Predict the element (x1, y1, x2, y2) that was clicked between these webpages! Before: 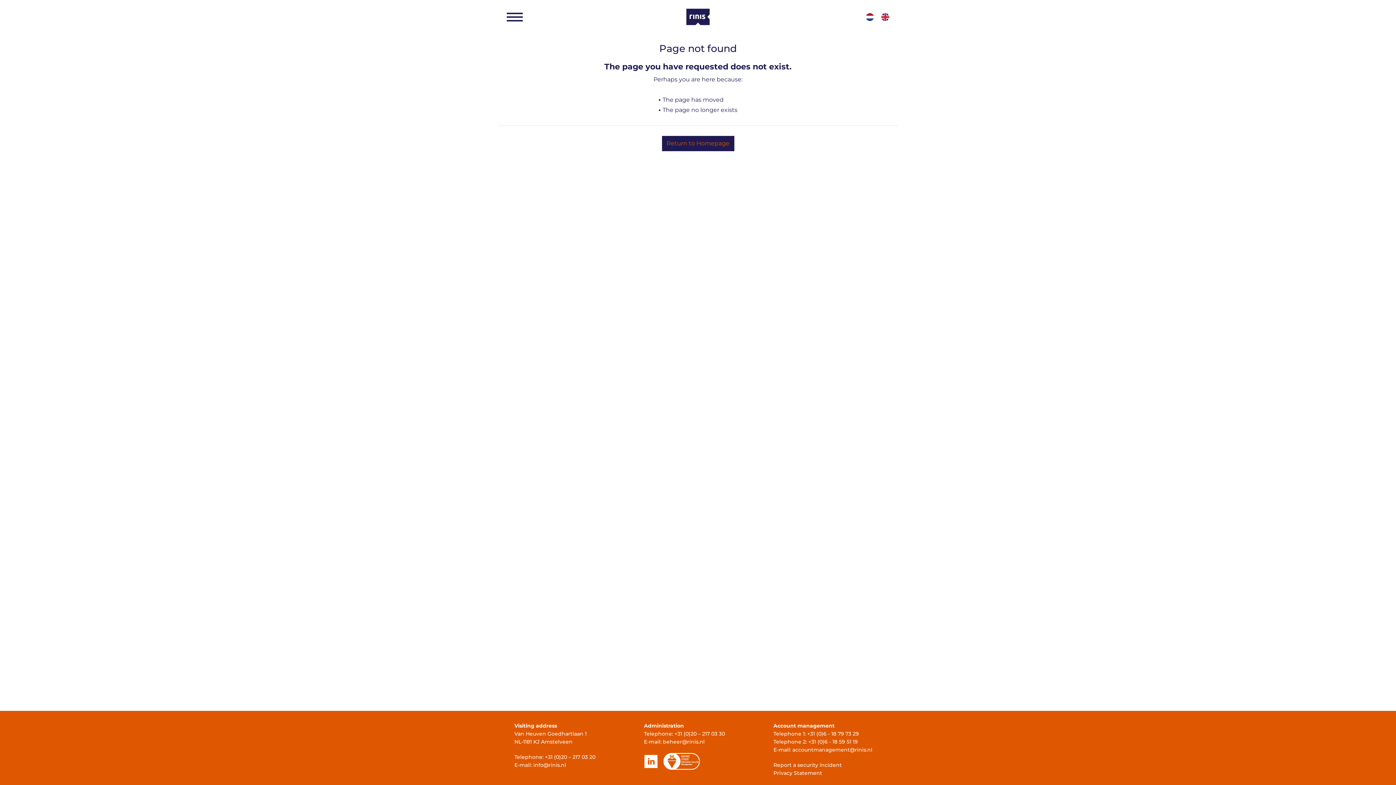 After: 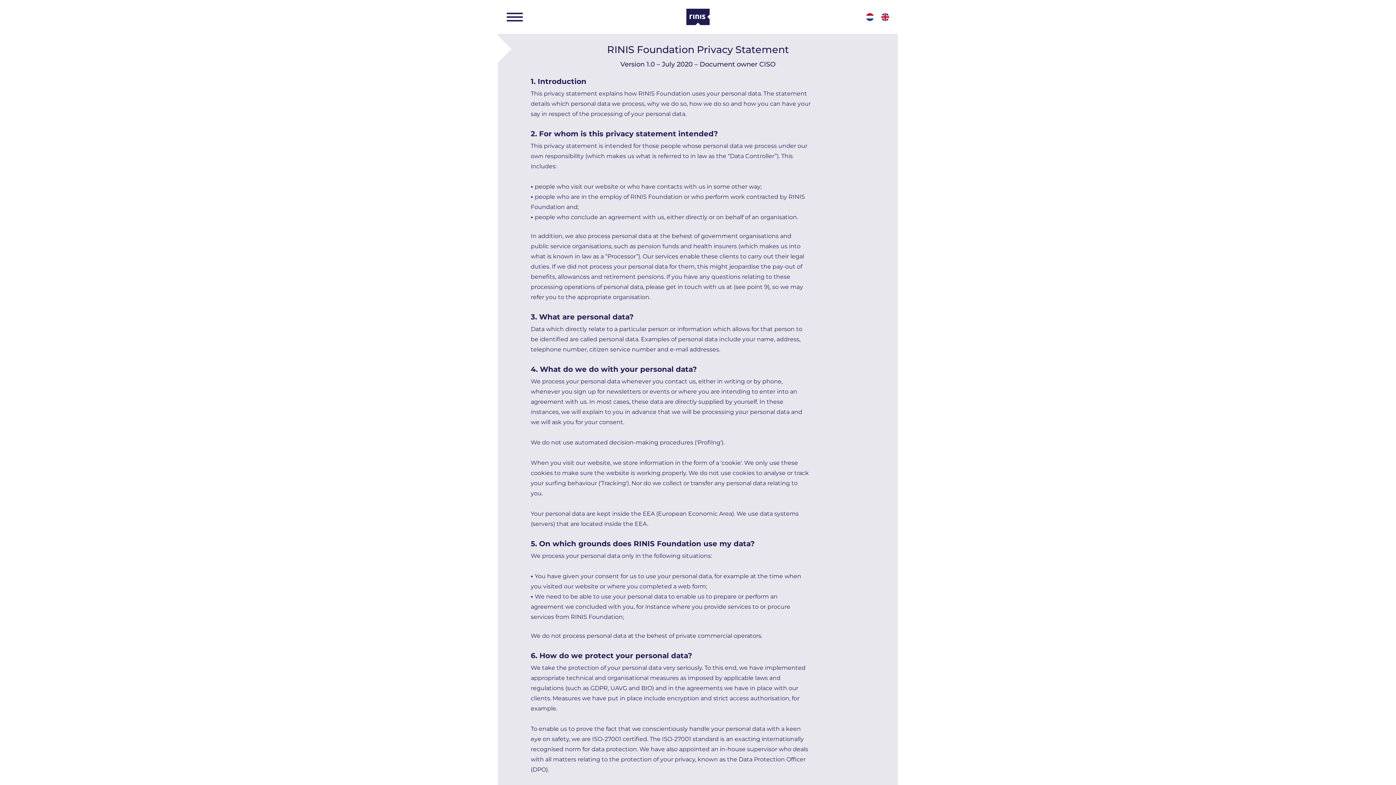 Action: label: Privacy Statement bbox: (773, 770, 822, 776)